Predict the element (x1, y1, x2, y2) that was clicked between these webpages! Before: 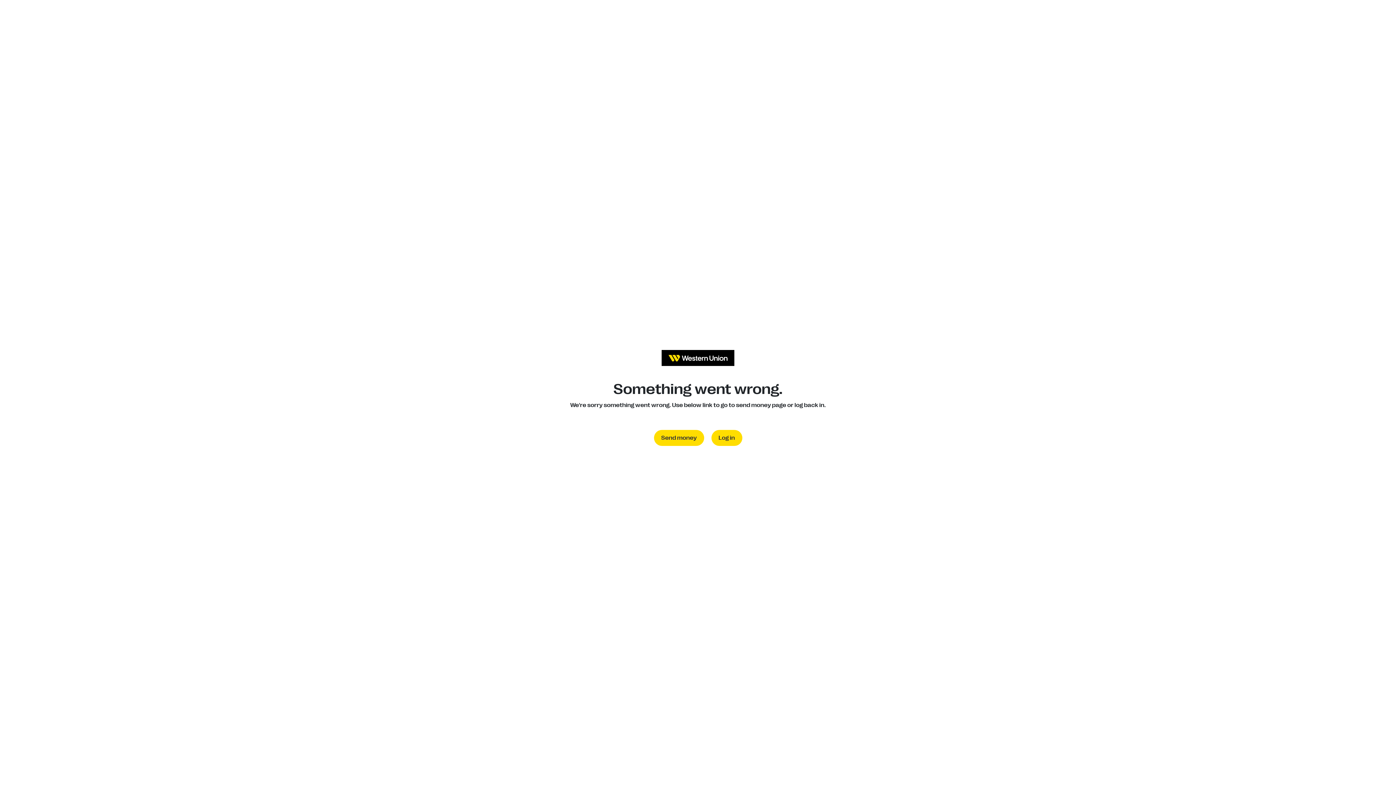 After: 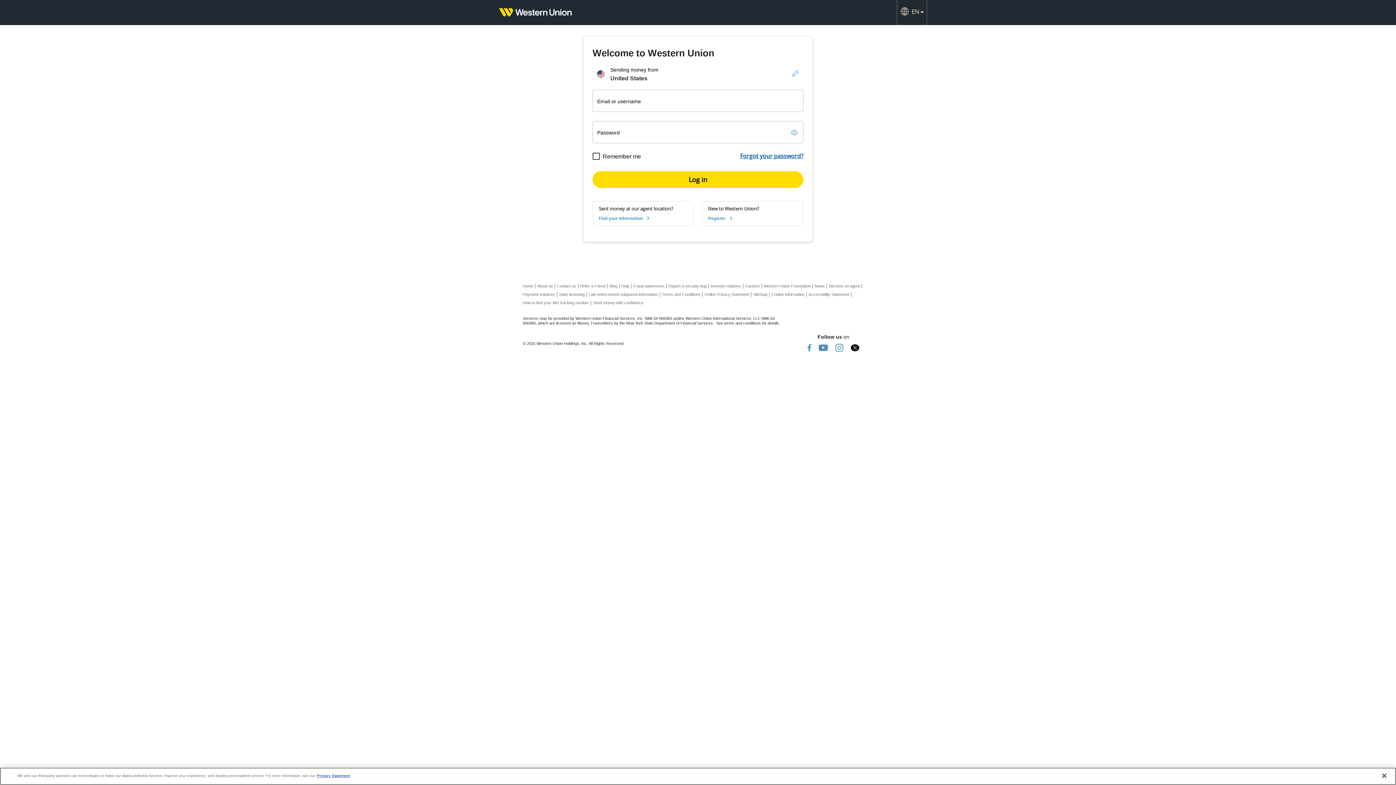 Action: label: Log in bbox: (711, 430, 742, 446)